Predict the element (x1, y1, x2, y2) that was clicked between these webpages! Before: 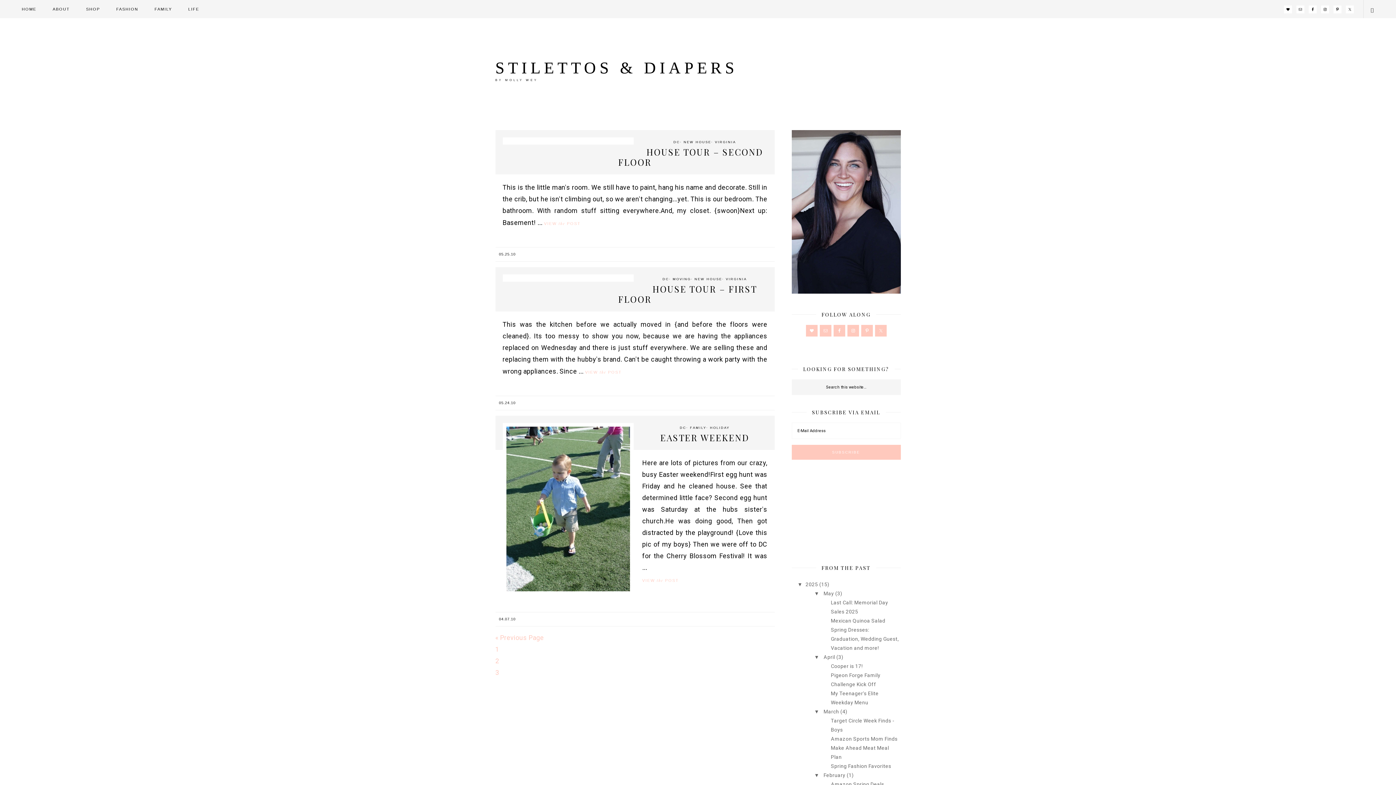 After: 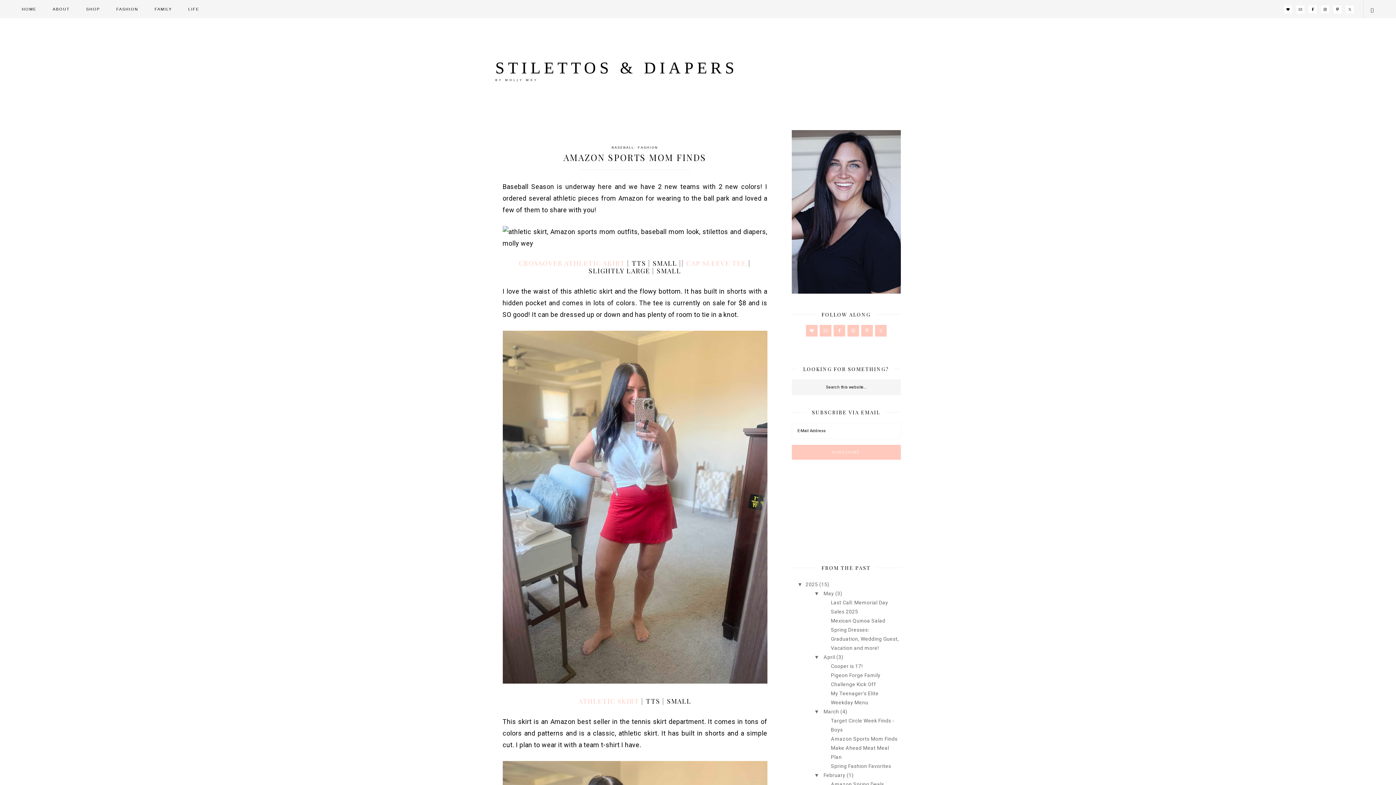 Action: bbox: (831, 736, 897, 742) label: Amazon Sports Mom Finds